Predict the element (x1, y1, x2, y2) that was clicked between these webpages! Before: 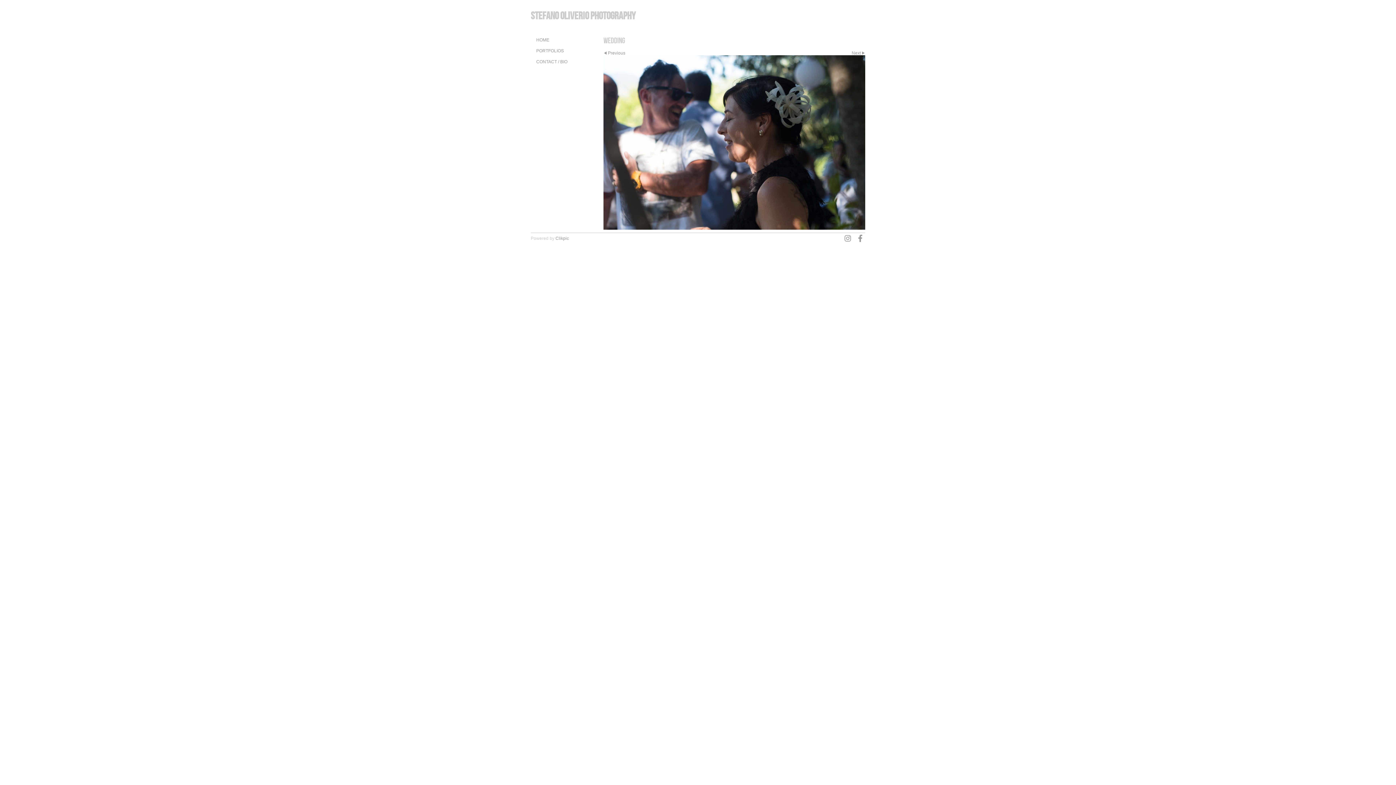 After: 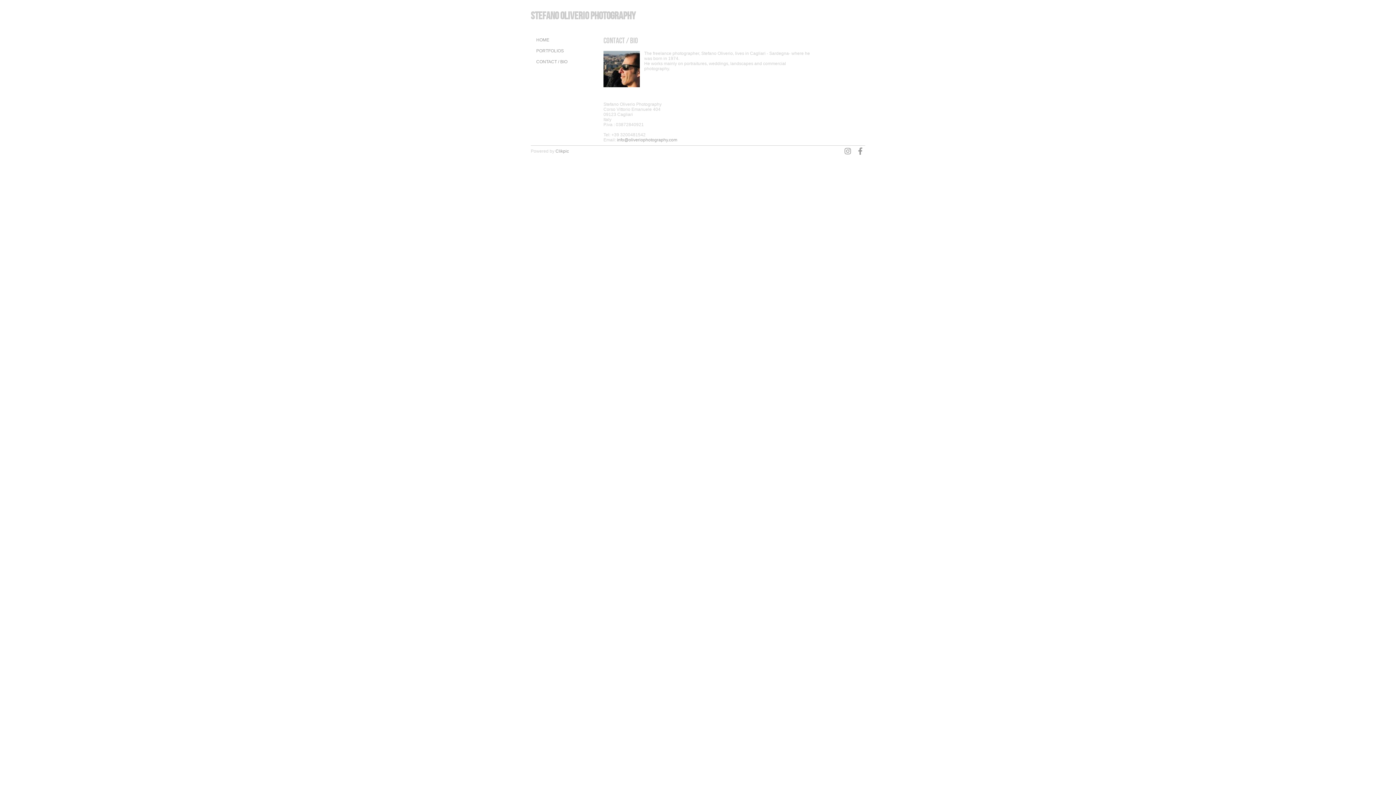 Action: label: CONTACT / BIO bbox: (530, 56, 596, 67)